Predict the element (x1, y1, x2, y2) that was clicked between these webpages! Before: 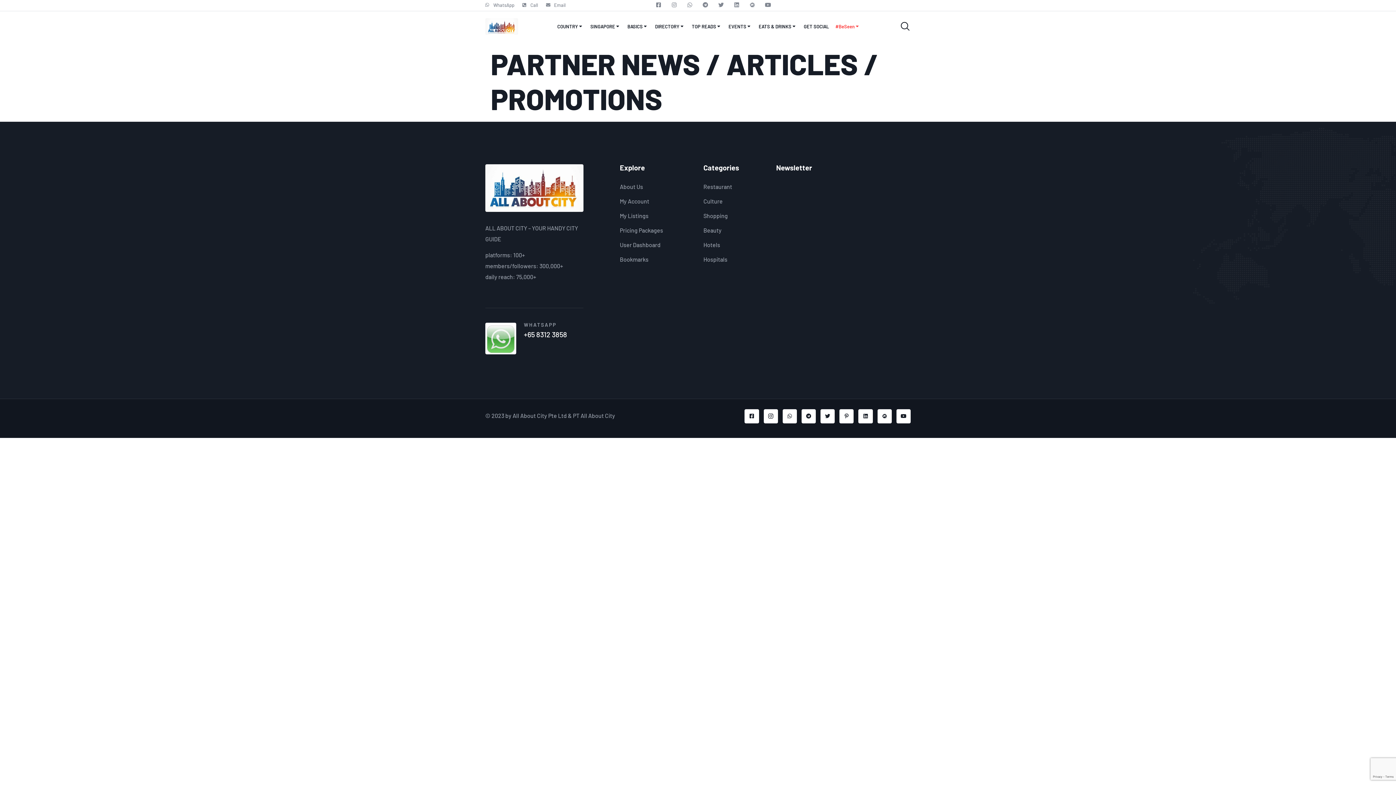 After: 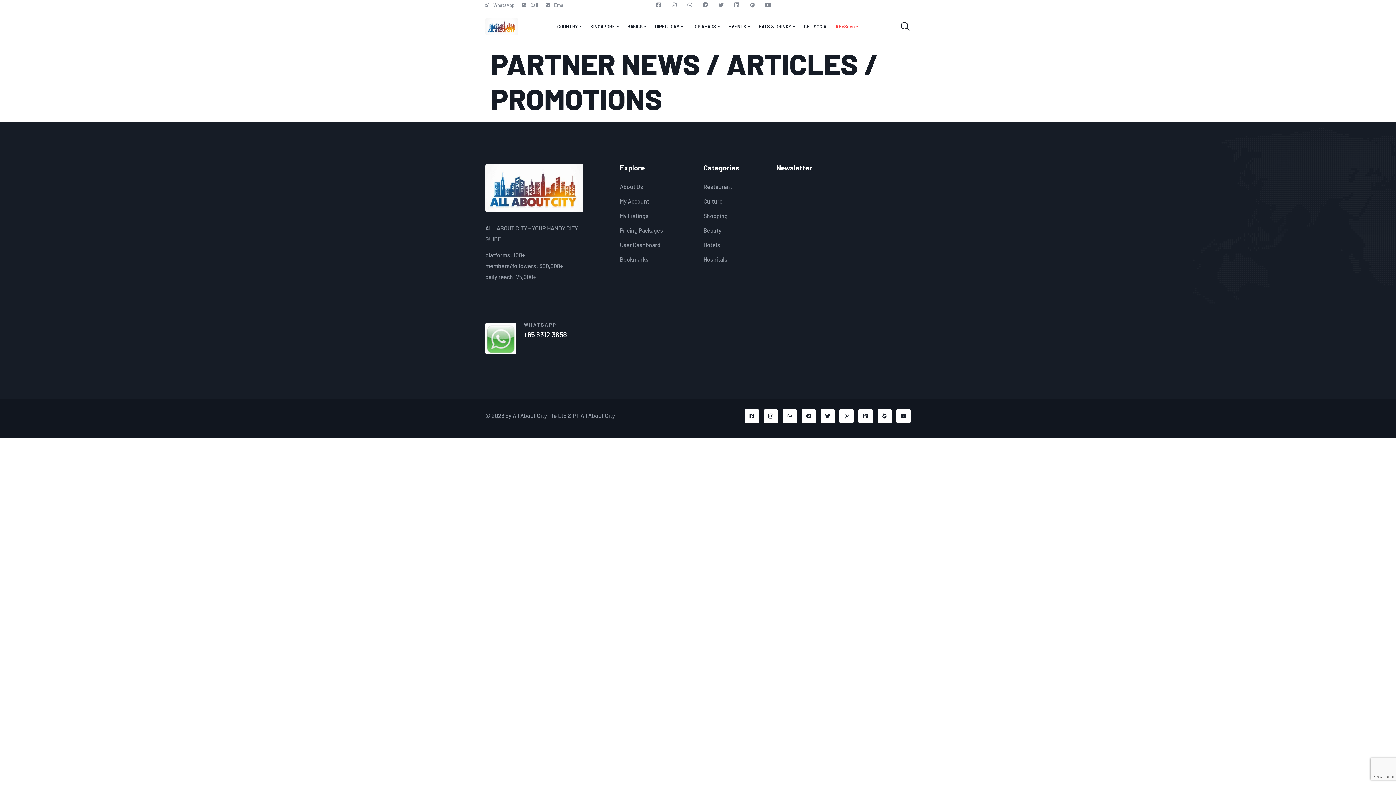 Action: bbox: (485, 2, 514, 7) label: WhatsApp